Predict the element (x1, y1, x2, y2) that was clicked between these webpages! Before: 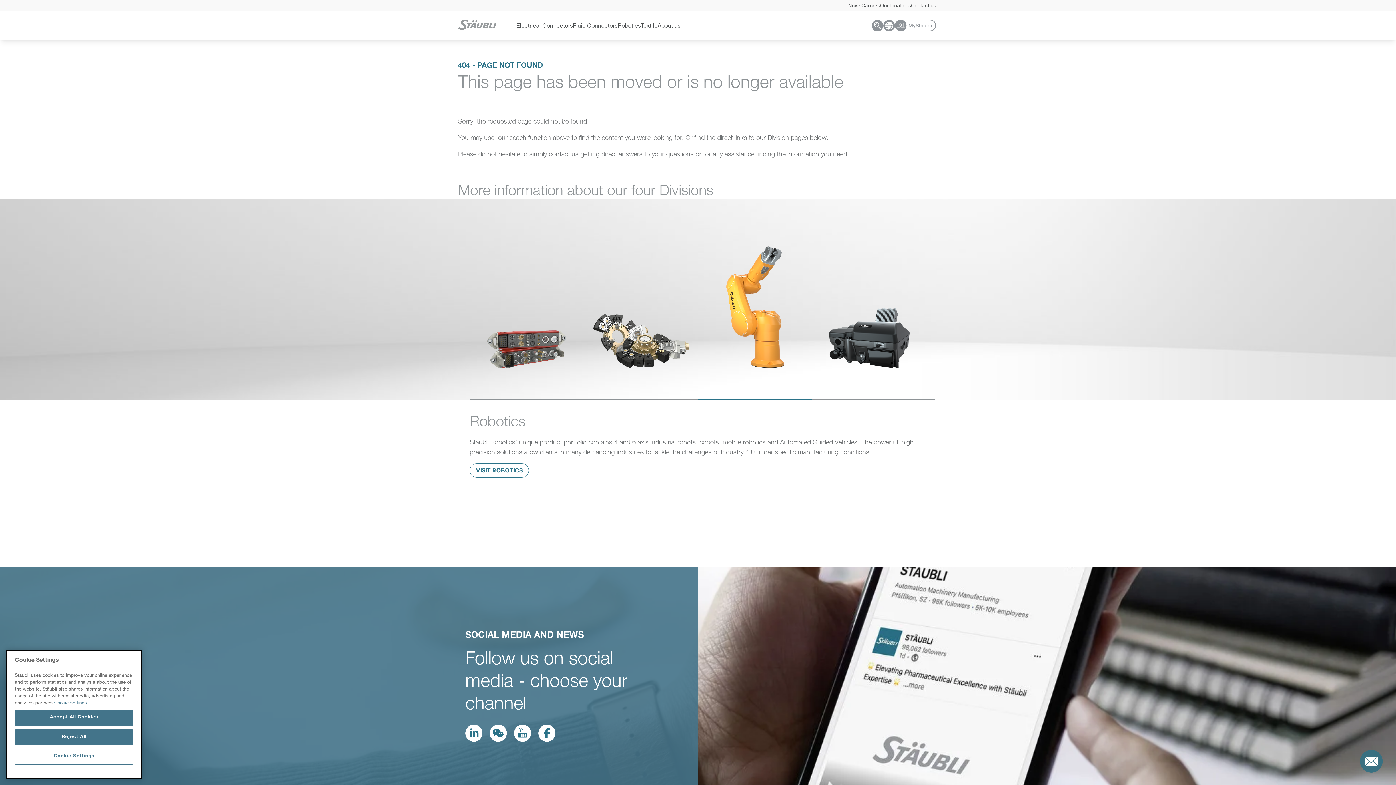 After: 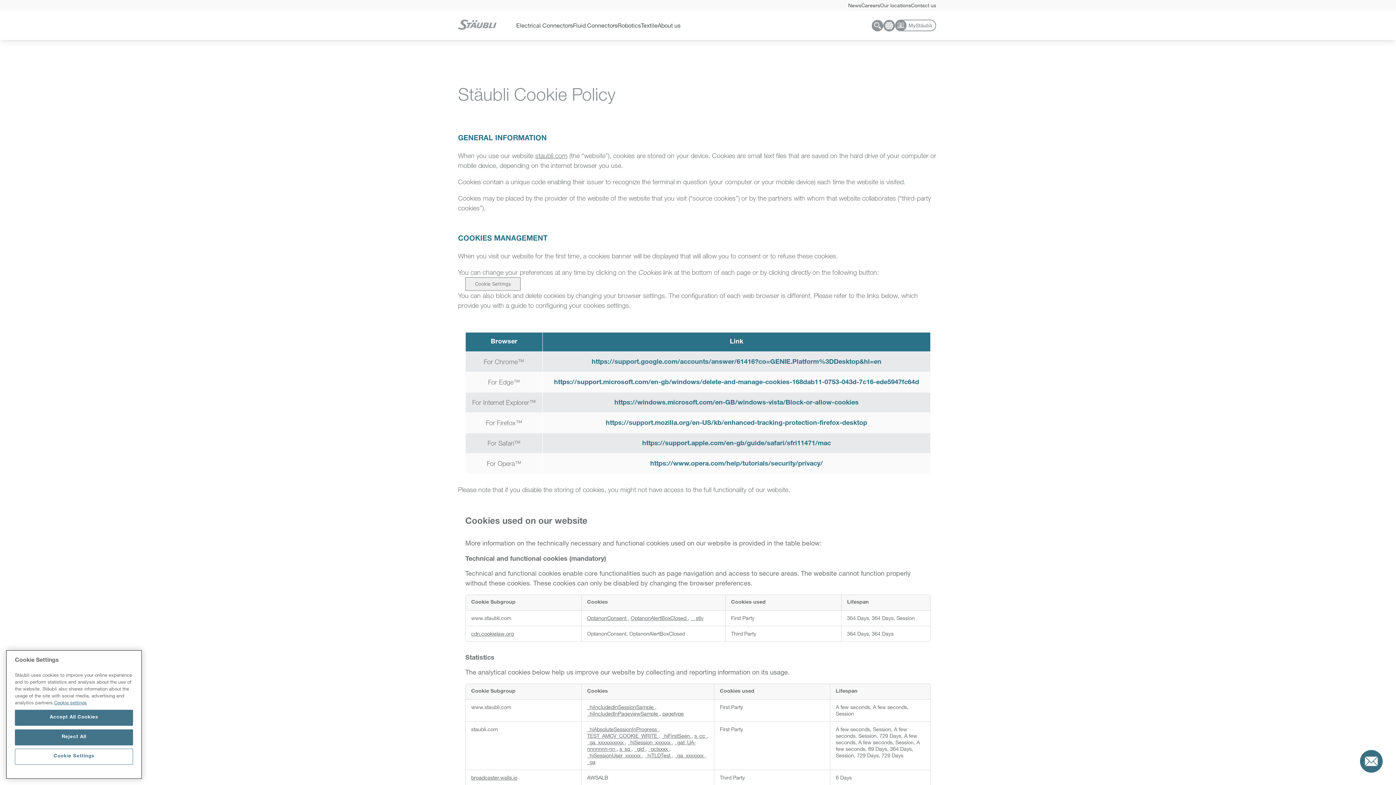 Action: bbox: (54, 700, 86, 705) label: More information about your privacy, opens in a new tab